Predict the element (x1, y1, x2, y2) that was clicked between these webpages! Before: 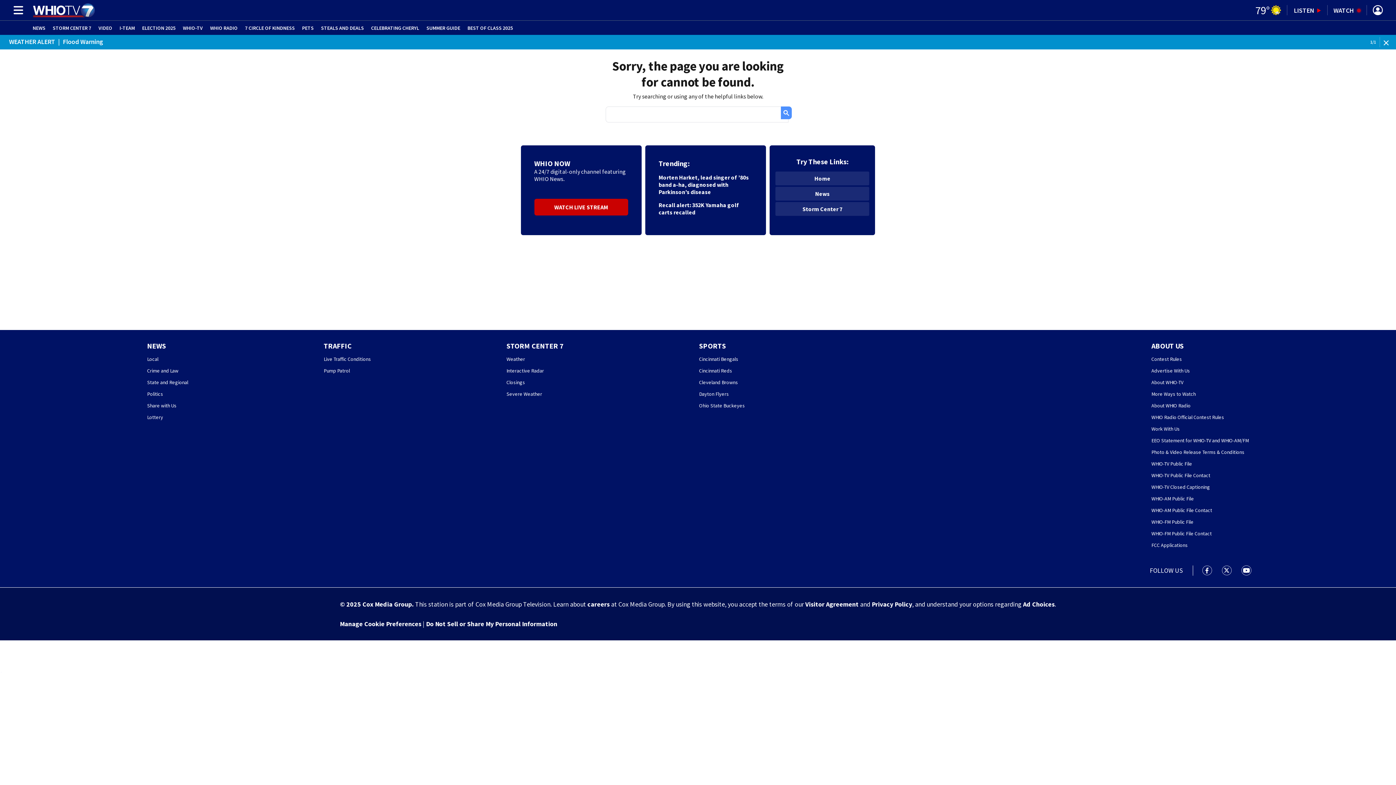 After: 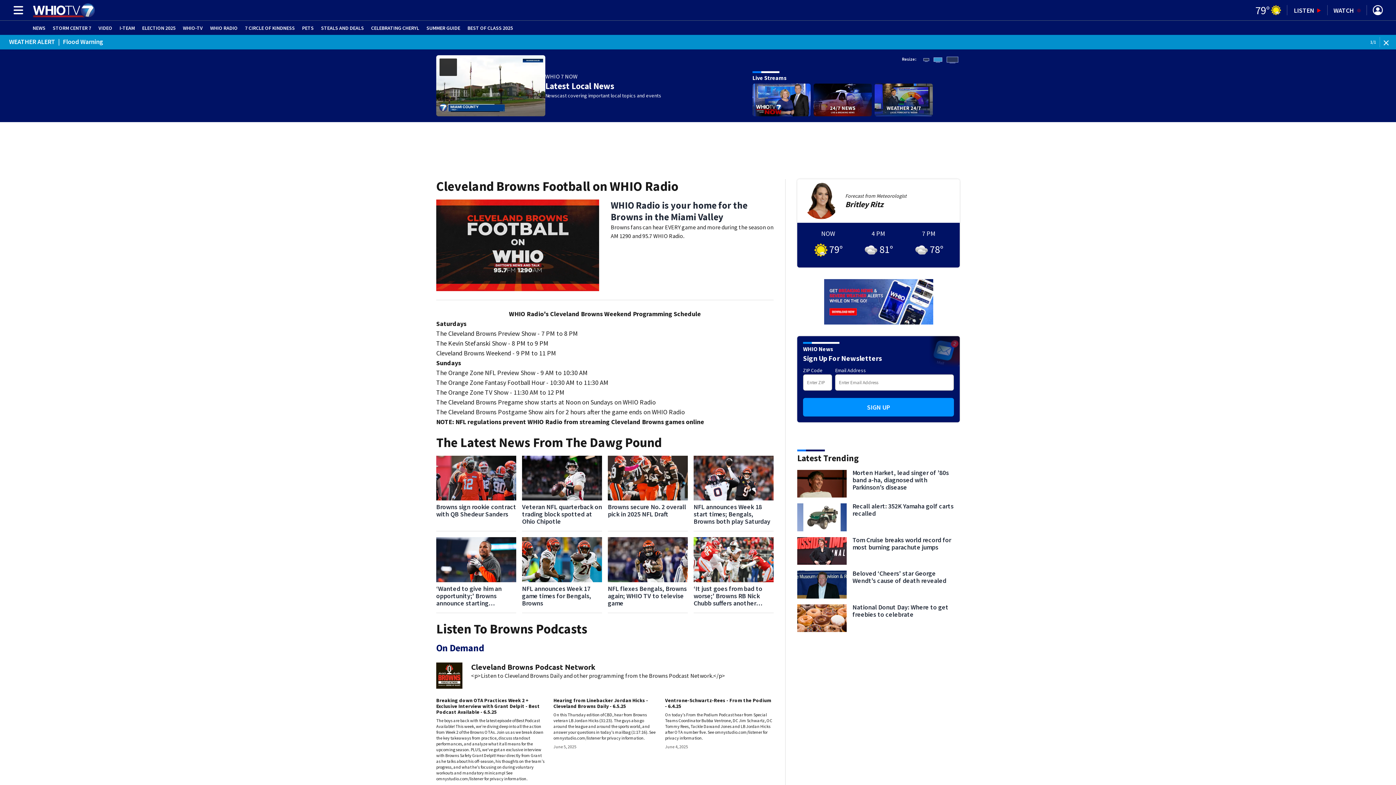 Action: bbox: (699, 379, 738, 385) label: Cleveland Browns